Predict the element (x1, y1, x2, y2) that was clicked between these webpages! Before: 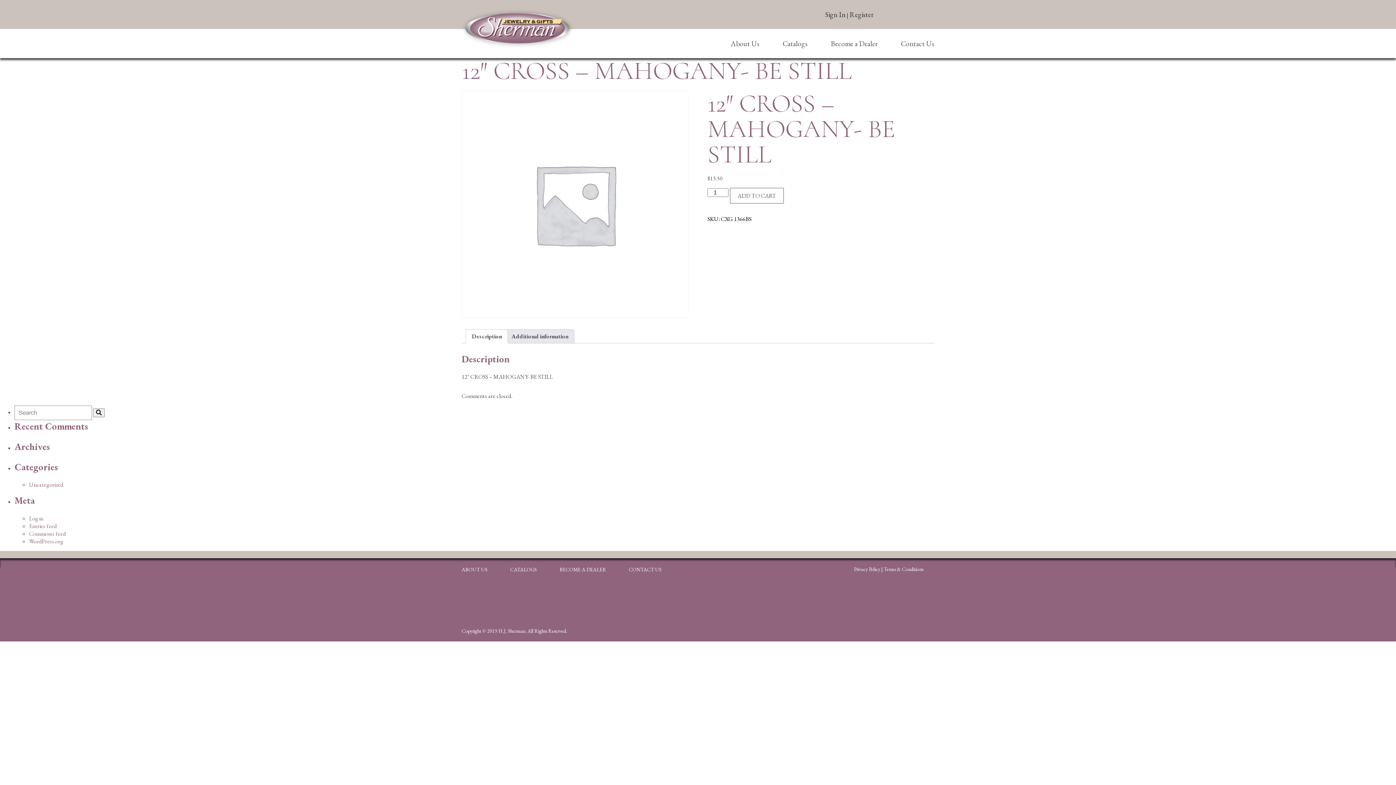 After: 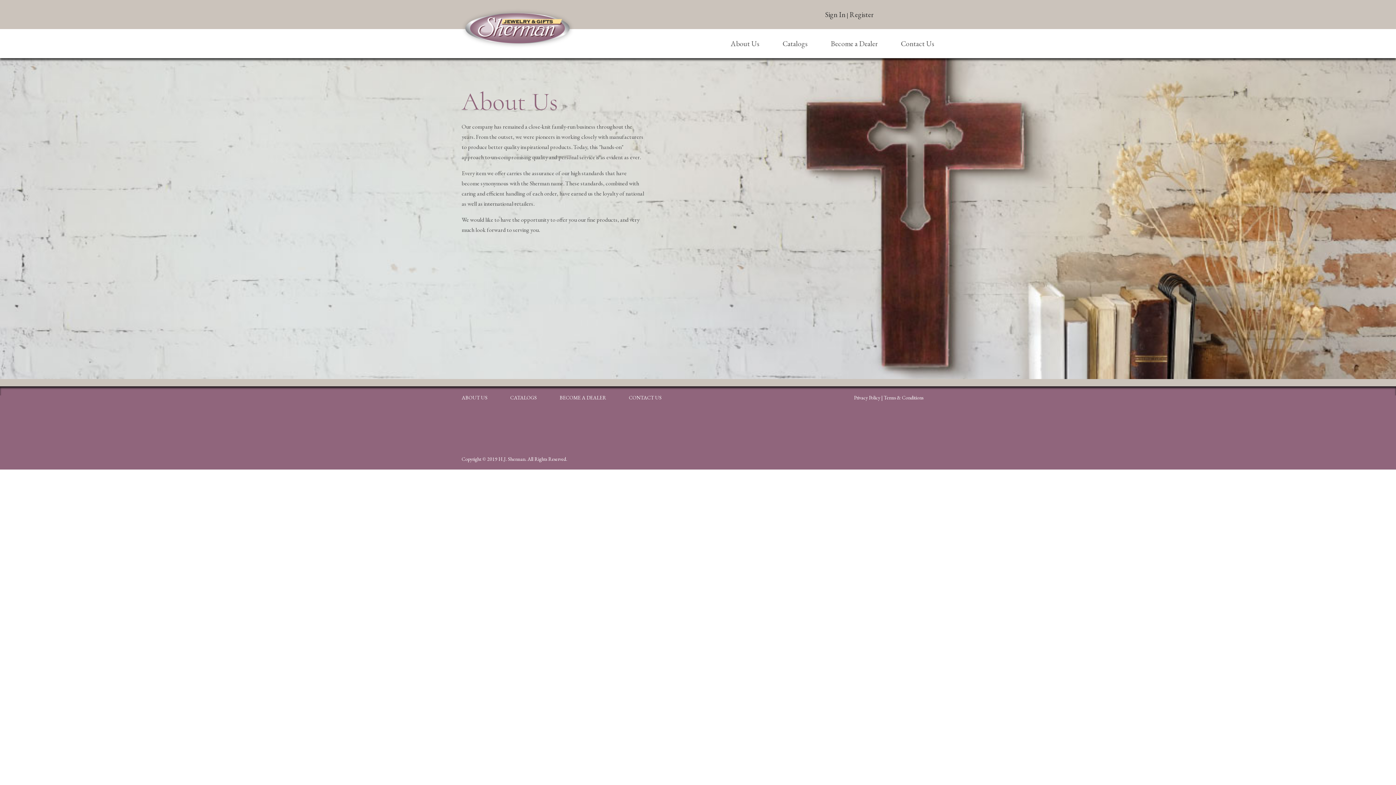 Action: bbox: (461, 566, 487, 573) label: ABOUT US